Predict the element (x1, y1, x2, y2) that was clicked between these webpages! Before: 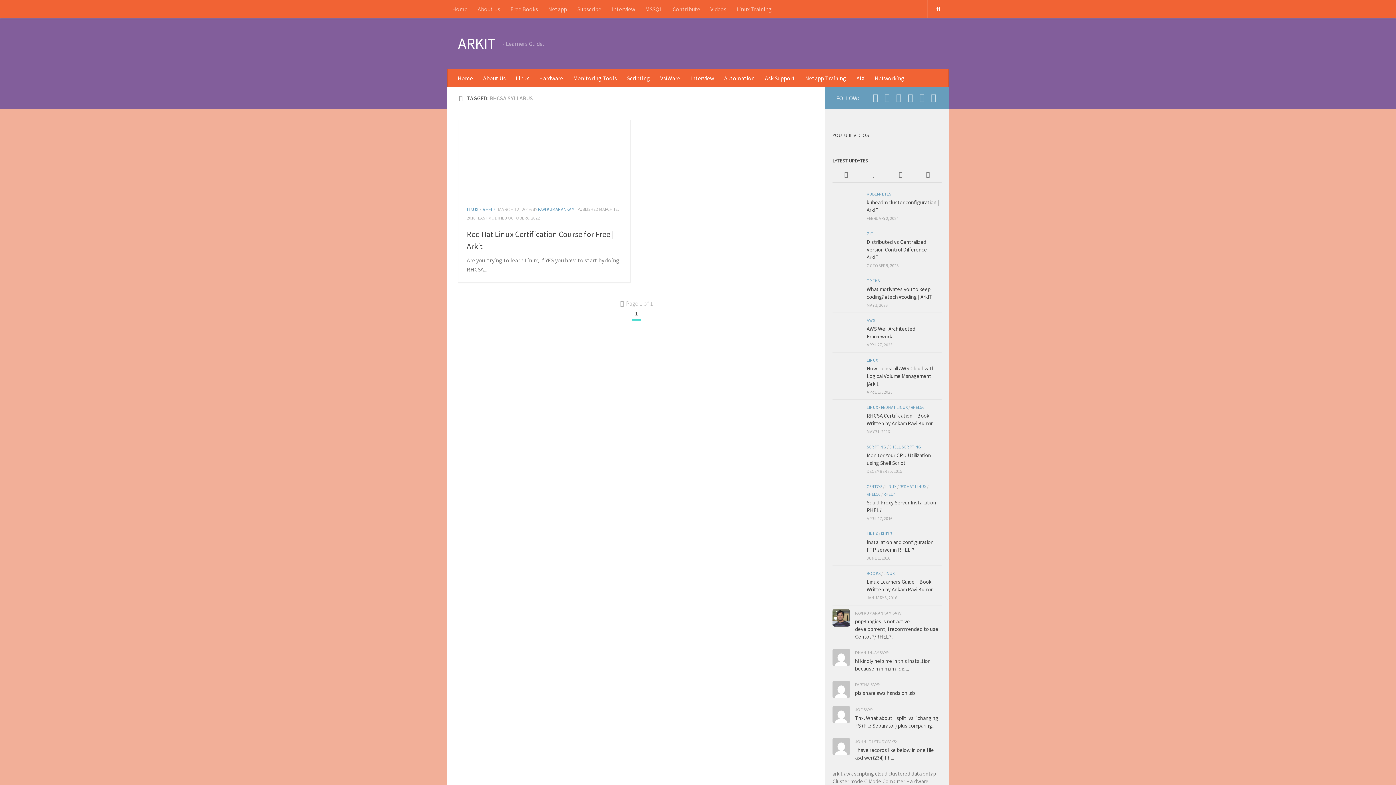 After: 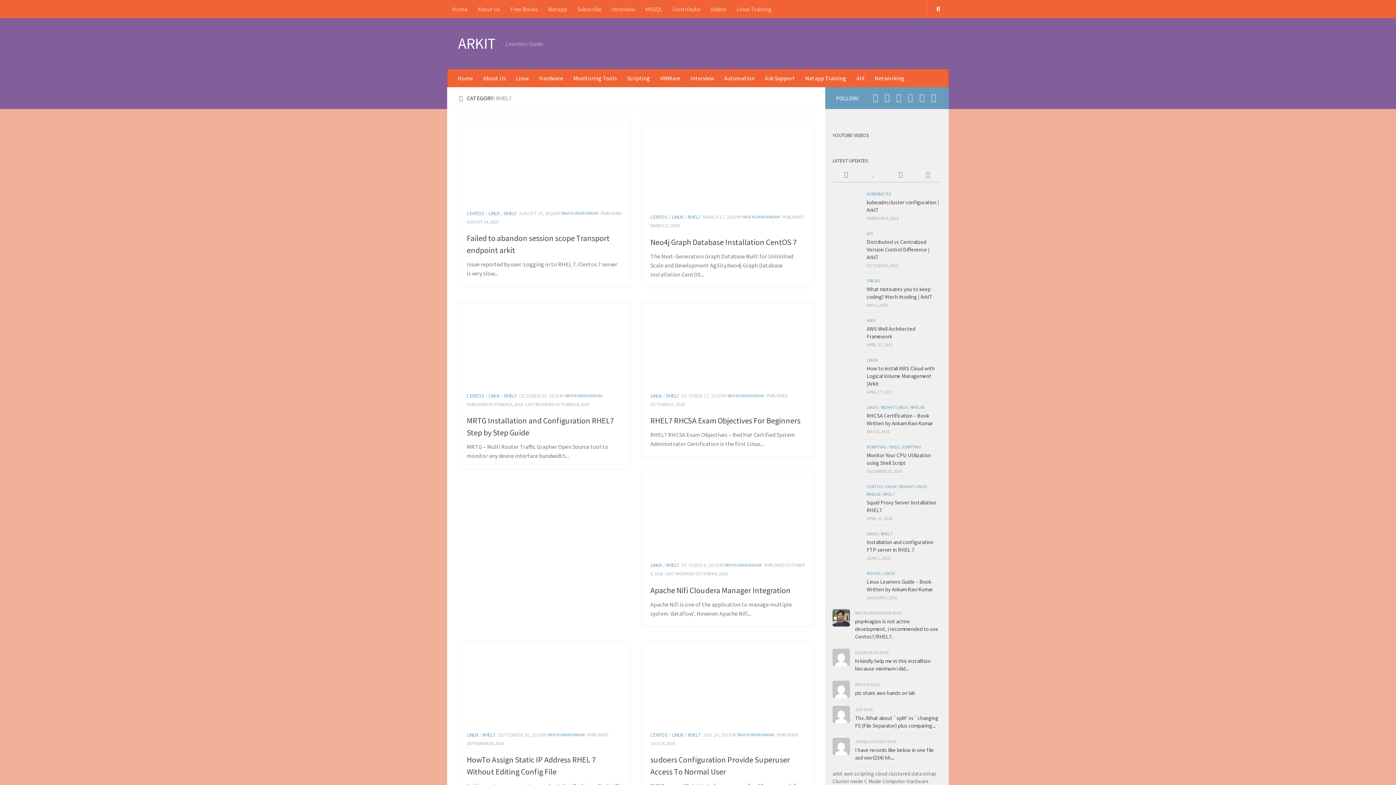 Action: label: RHEL7 bbox: (883, 491, 895, 497)